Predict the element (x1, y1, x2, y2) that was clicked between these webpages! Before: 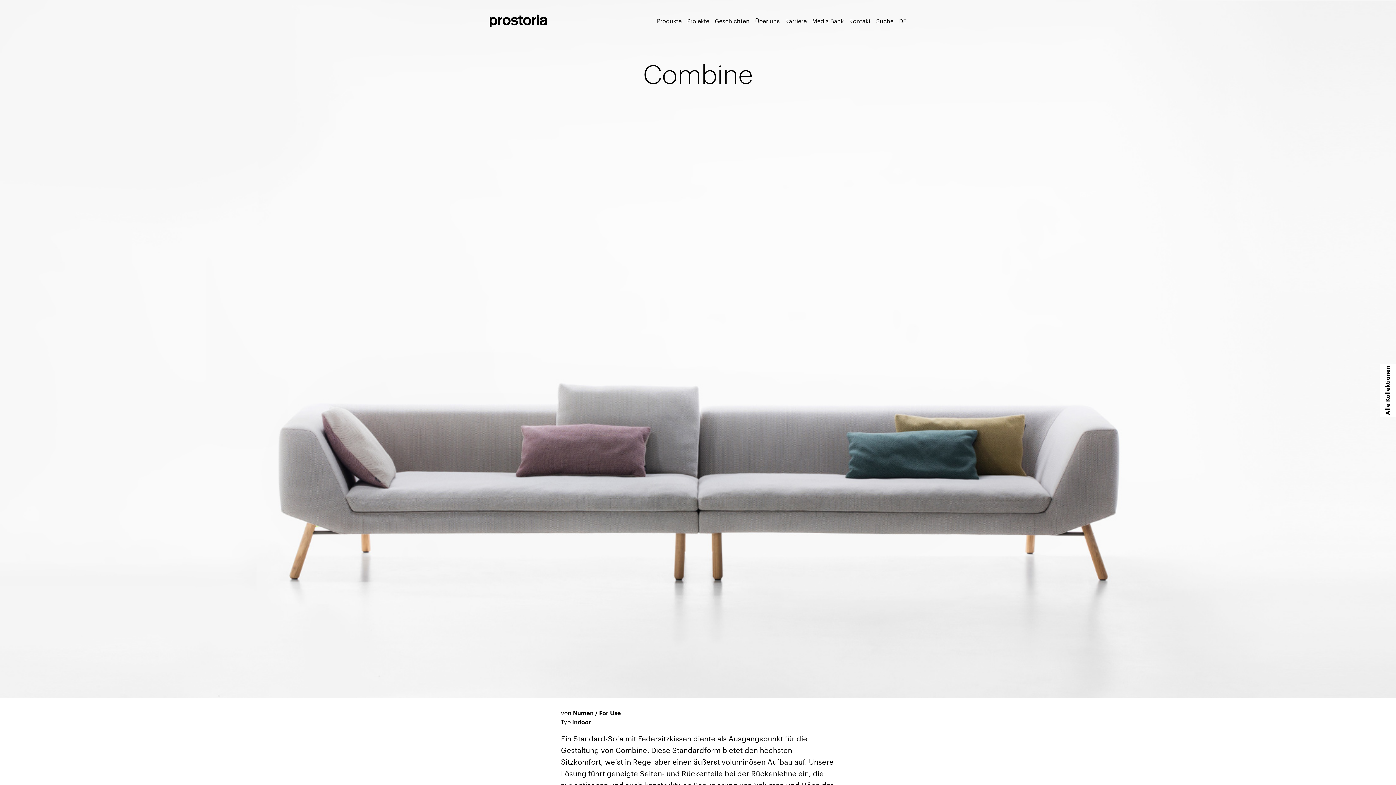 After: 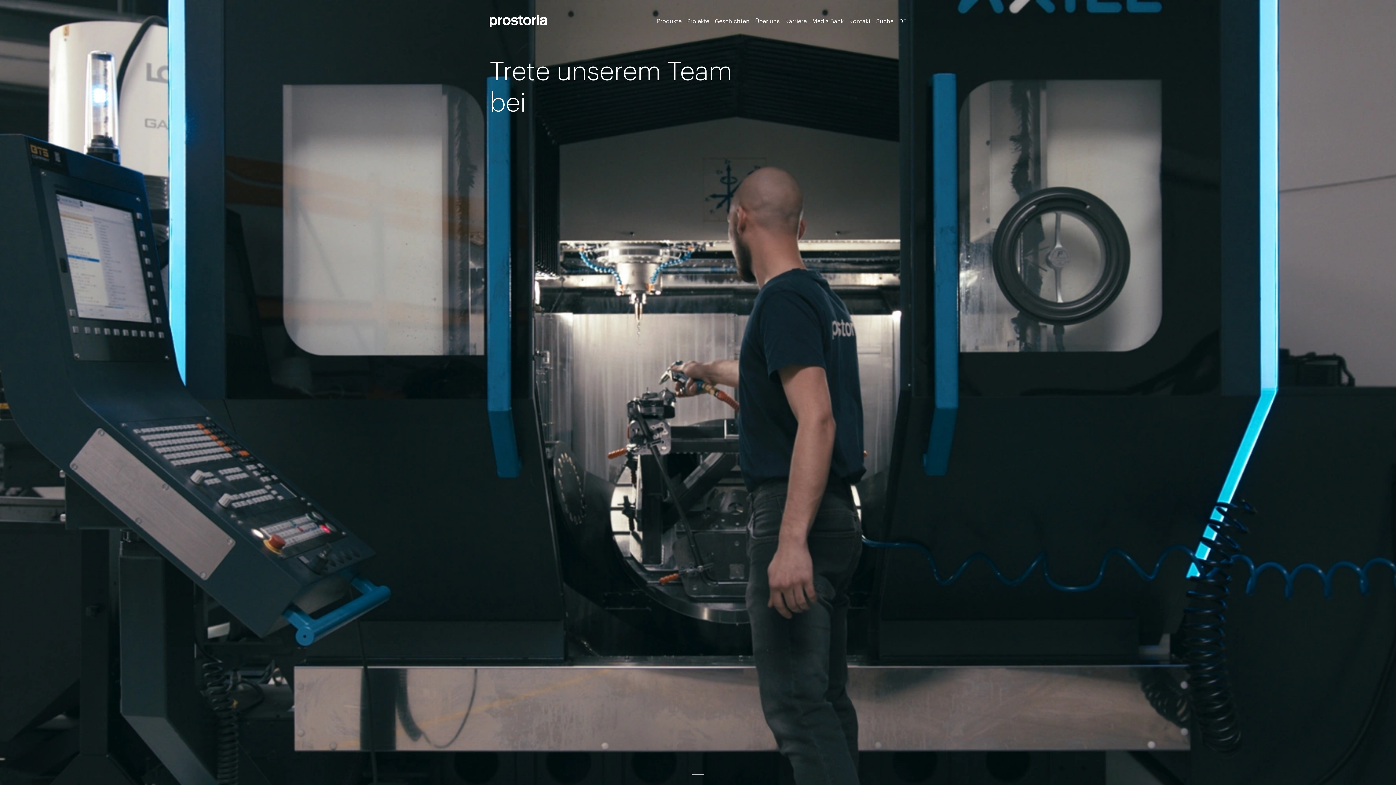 Action: label: Karriere bbox: (785, 16, 806, 25)